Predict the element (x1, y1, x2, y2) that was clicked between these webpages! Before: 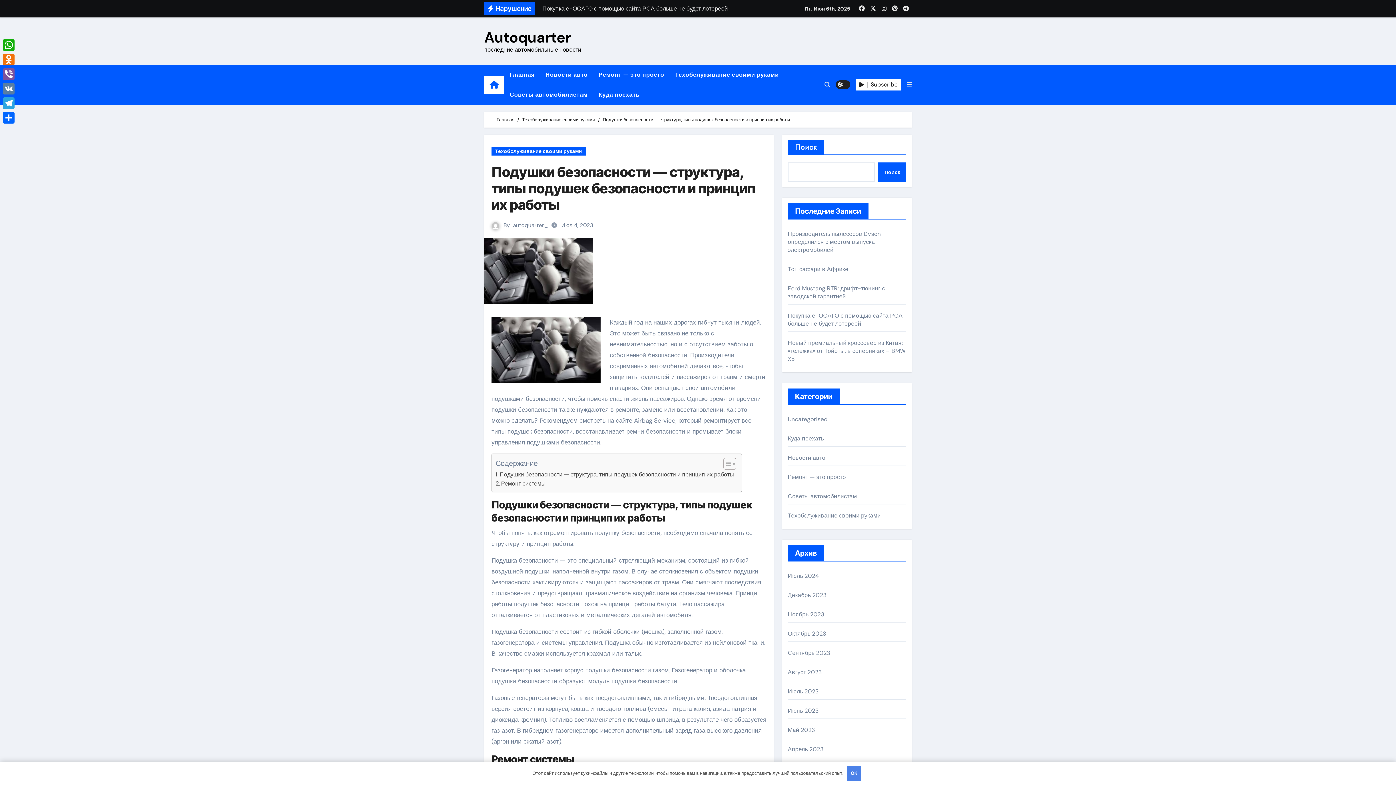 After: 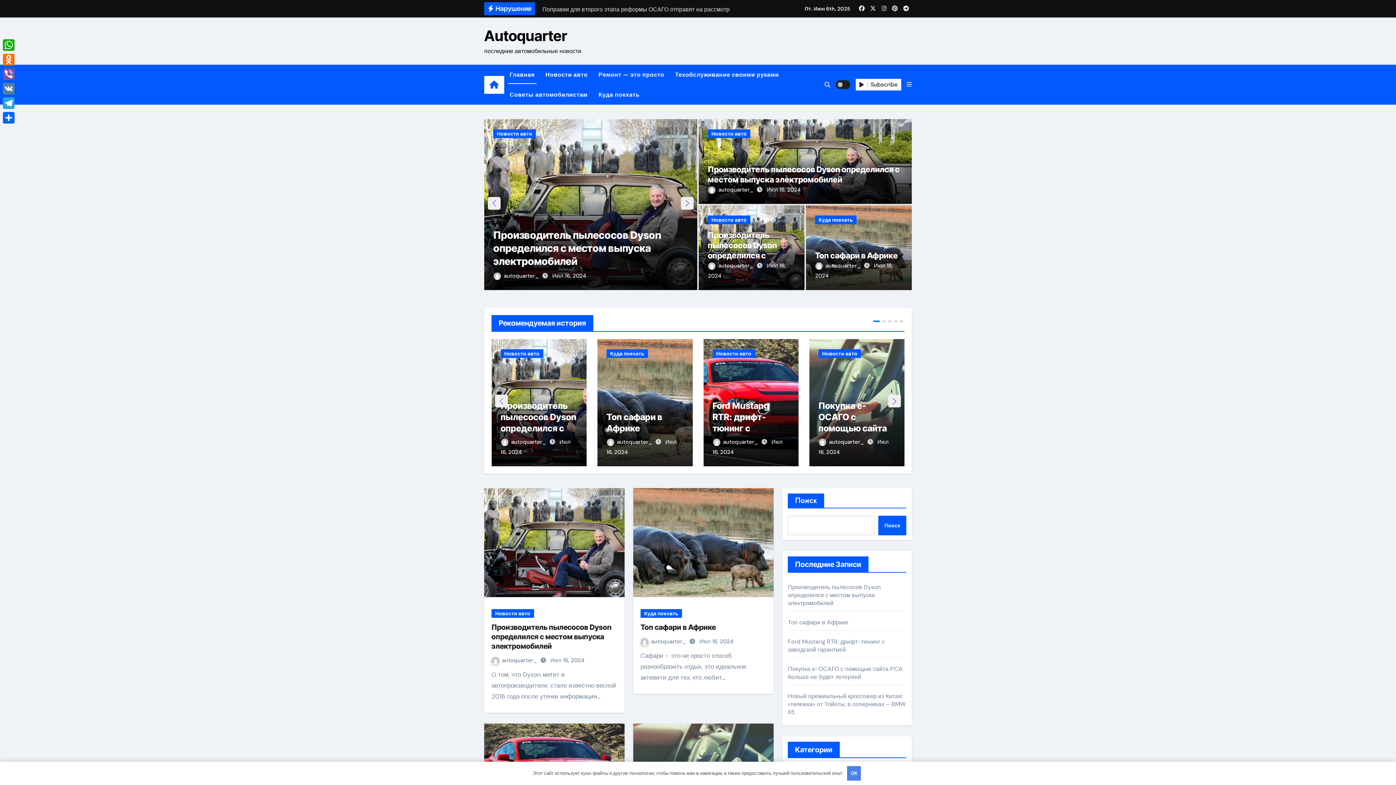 Action: bbox: (496, 116, 514, 122) label: Главная